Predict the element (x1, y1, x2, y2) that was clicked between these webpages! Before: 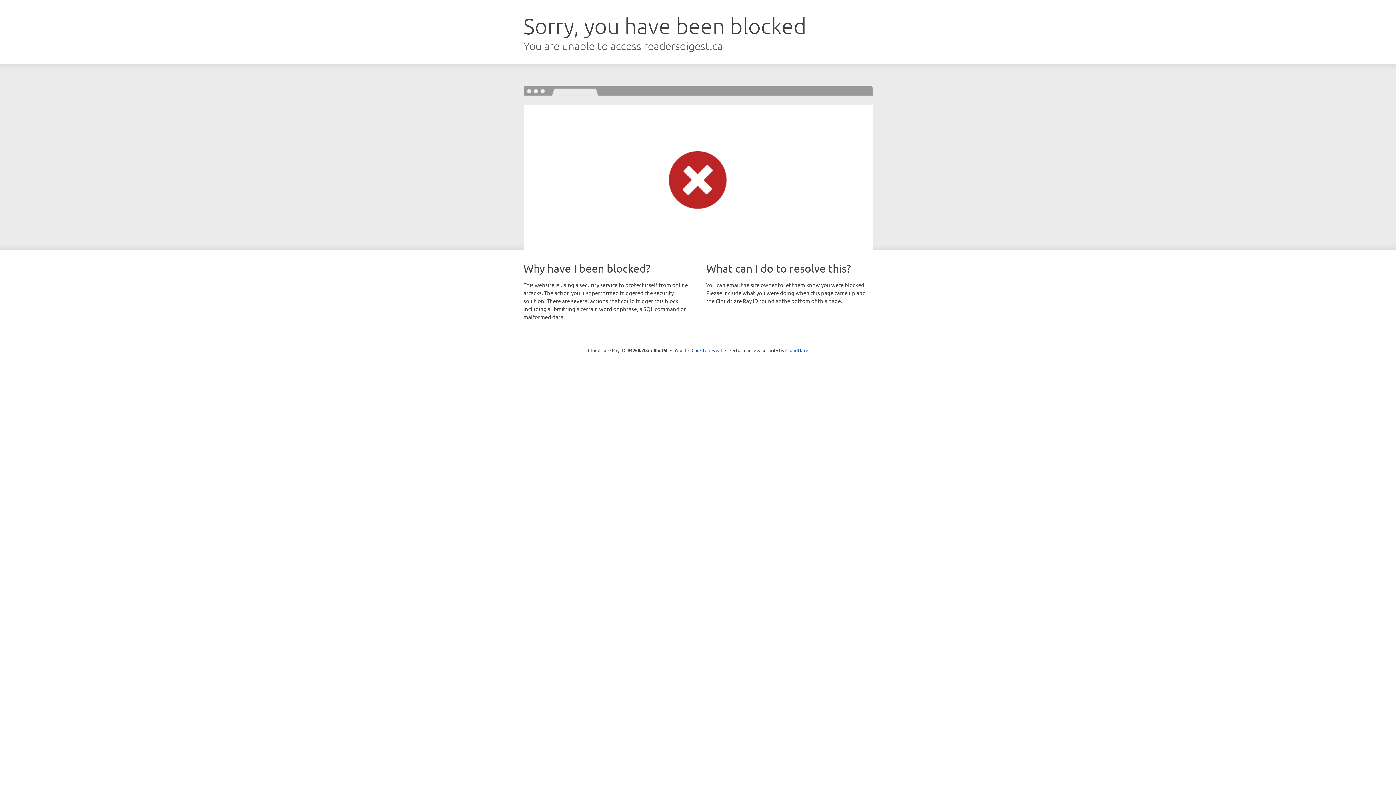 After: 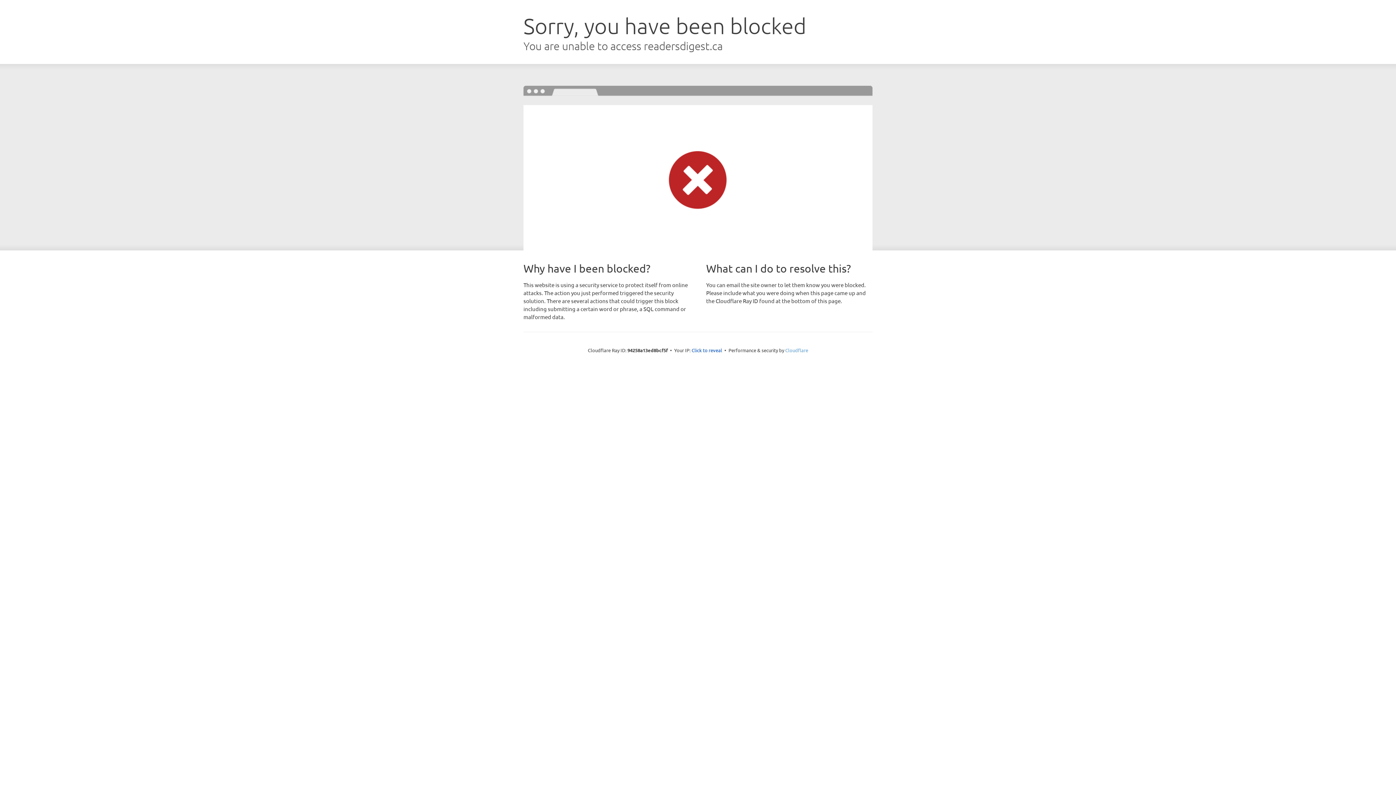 Action: bbox: (785, 347, 808, 353) label: Cloudflare